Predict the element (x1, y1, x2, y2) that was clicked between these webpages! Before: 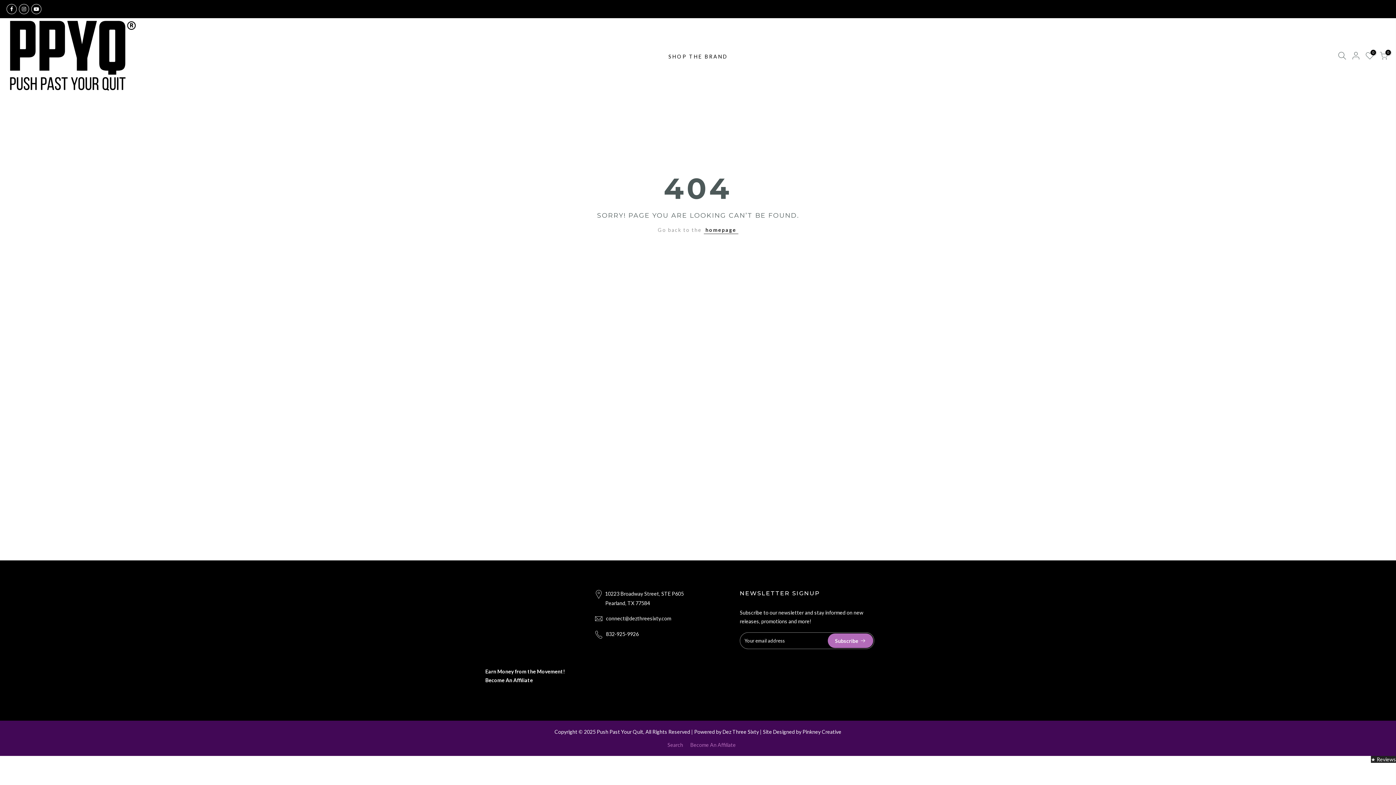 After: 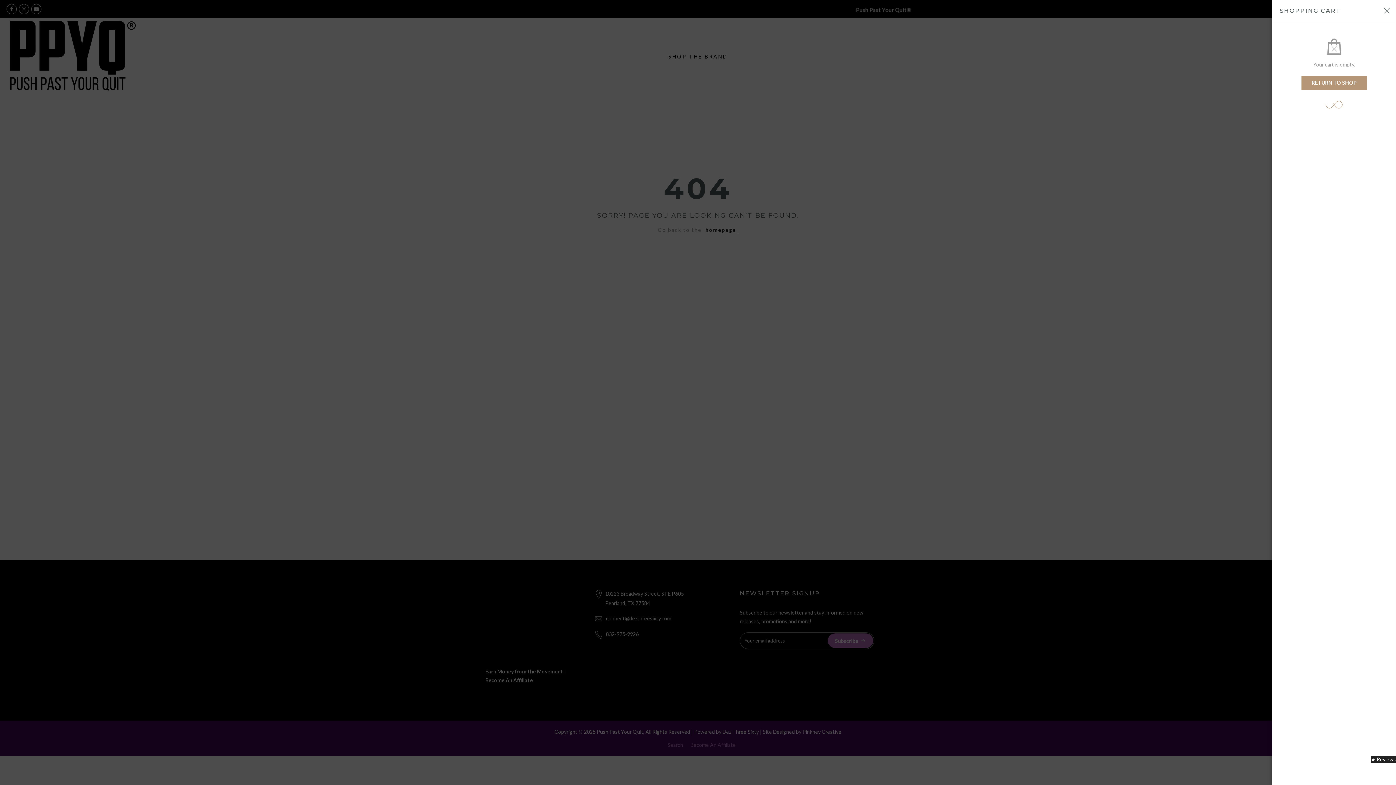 Action: bbox: (1380, 51, 1388, 61) label: 0